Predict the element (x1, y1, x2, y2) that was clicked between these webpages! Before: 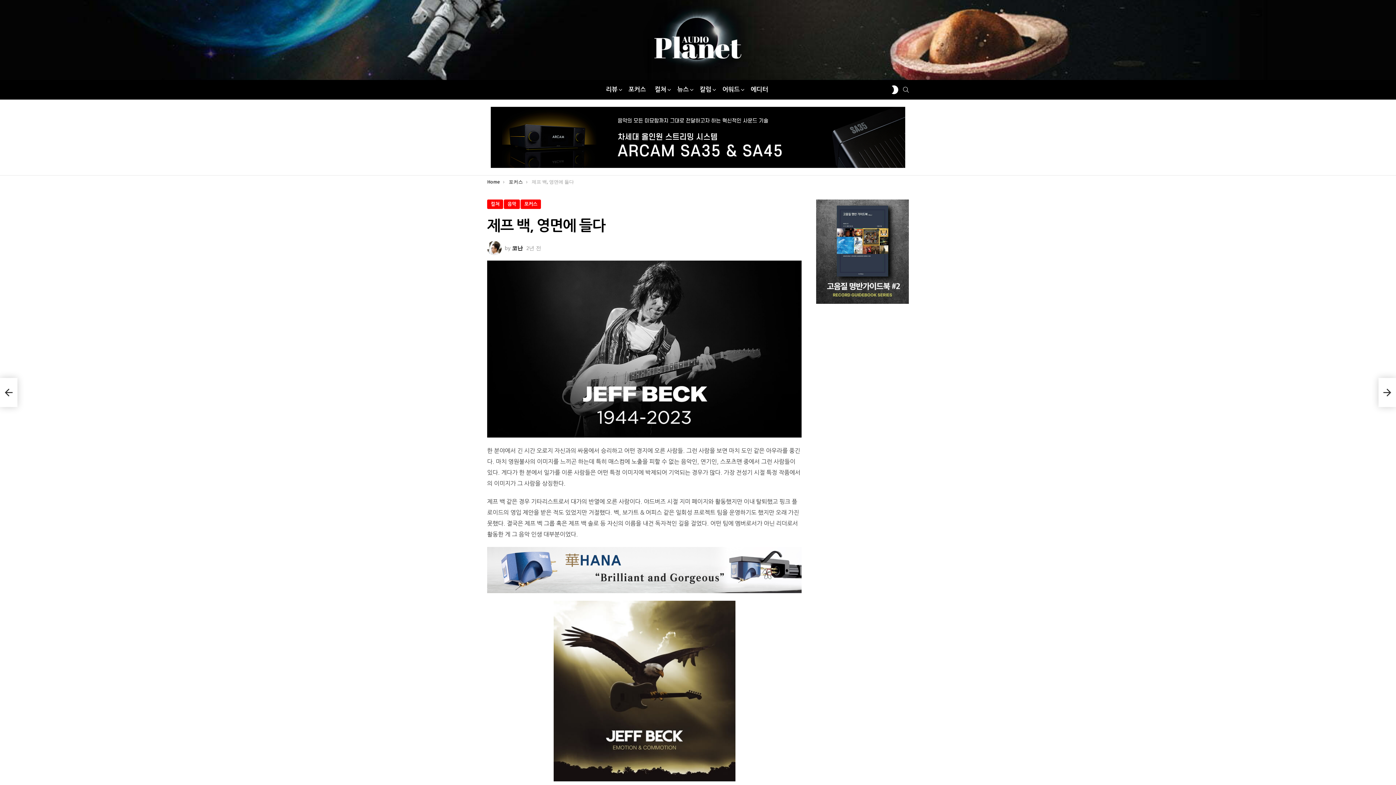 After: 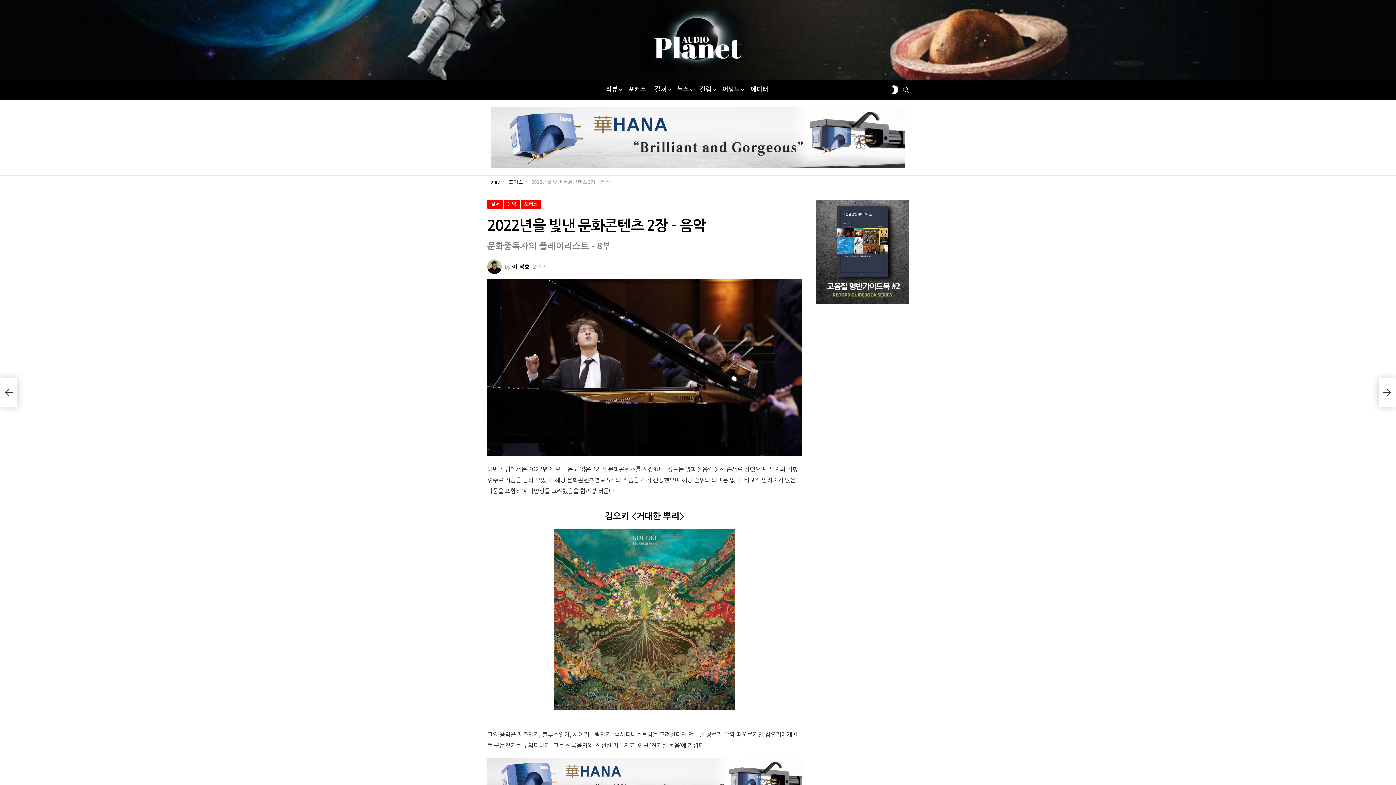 Action: label: 2022년을 빛낸 문화콘텐츠 2장 – 음악 bbox: (1378, 378, 1396, 407)